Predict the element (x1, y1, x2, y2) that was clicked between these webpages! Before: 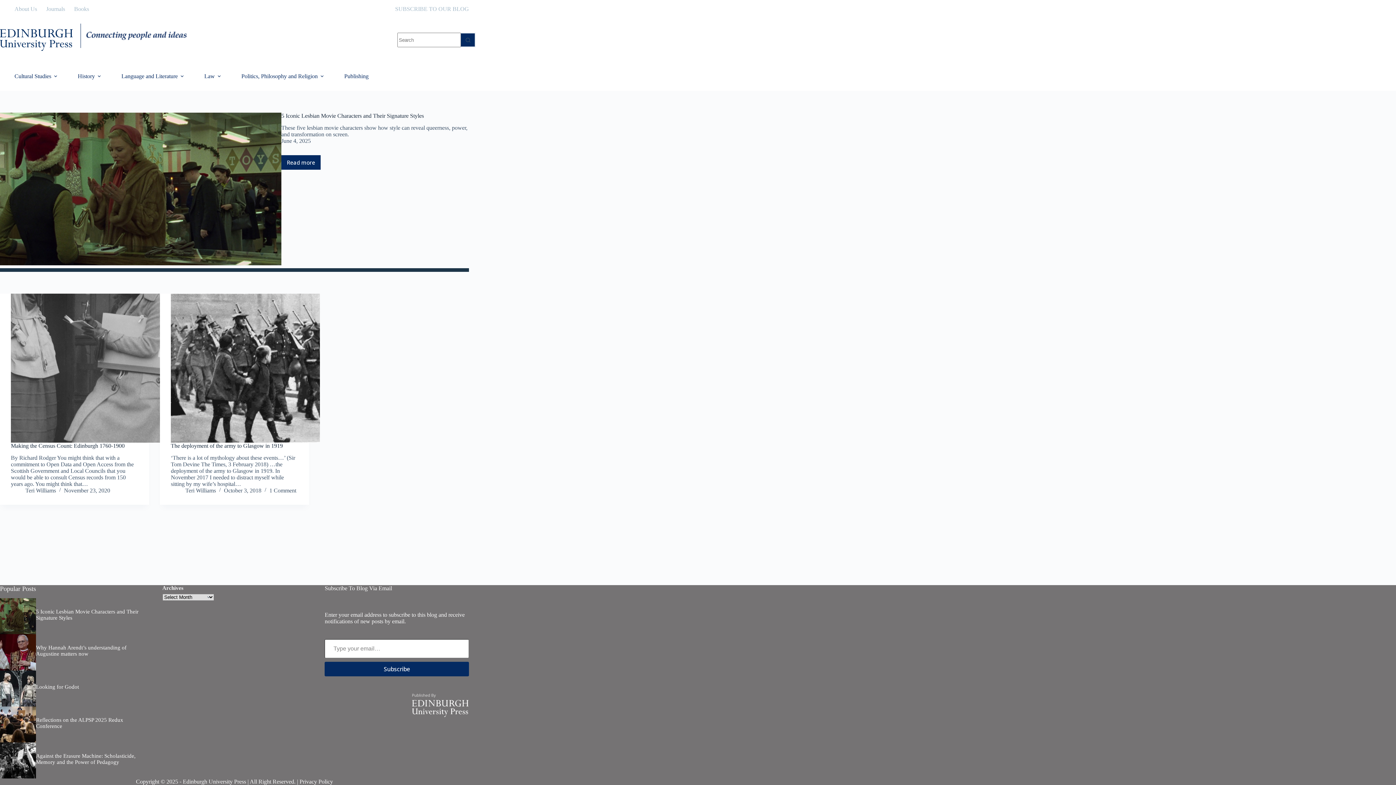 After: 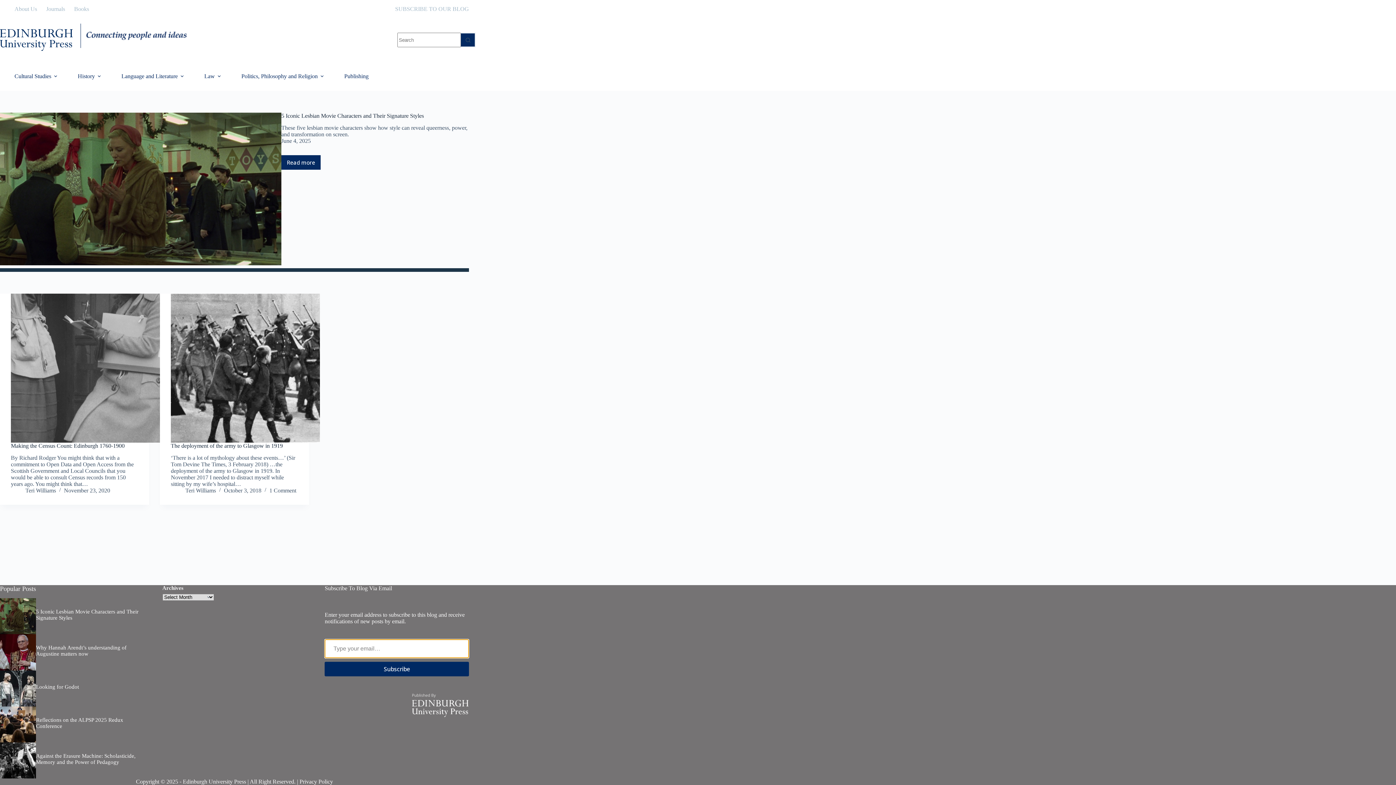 Action: label: Subscribe bbox: (324, 662, 469, 676)